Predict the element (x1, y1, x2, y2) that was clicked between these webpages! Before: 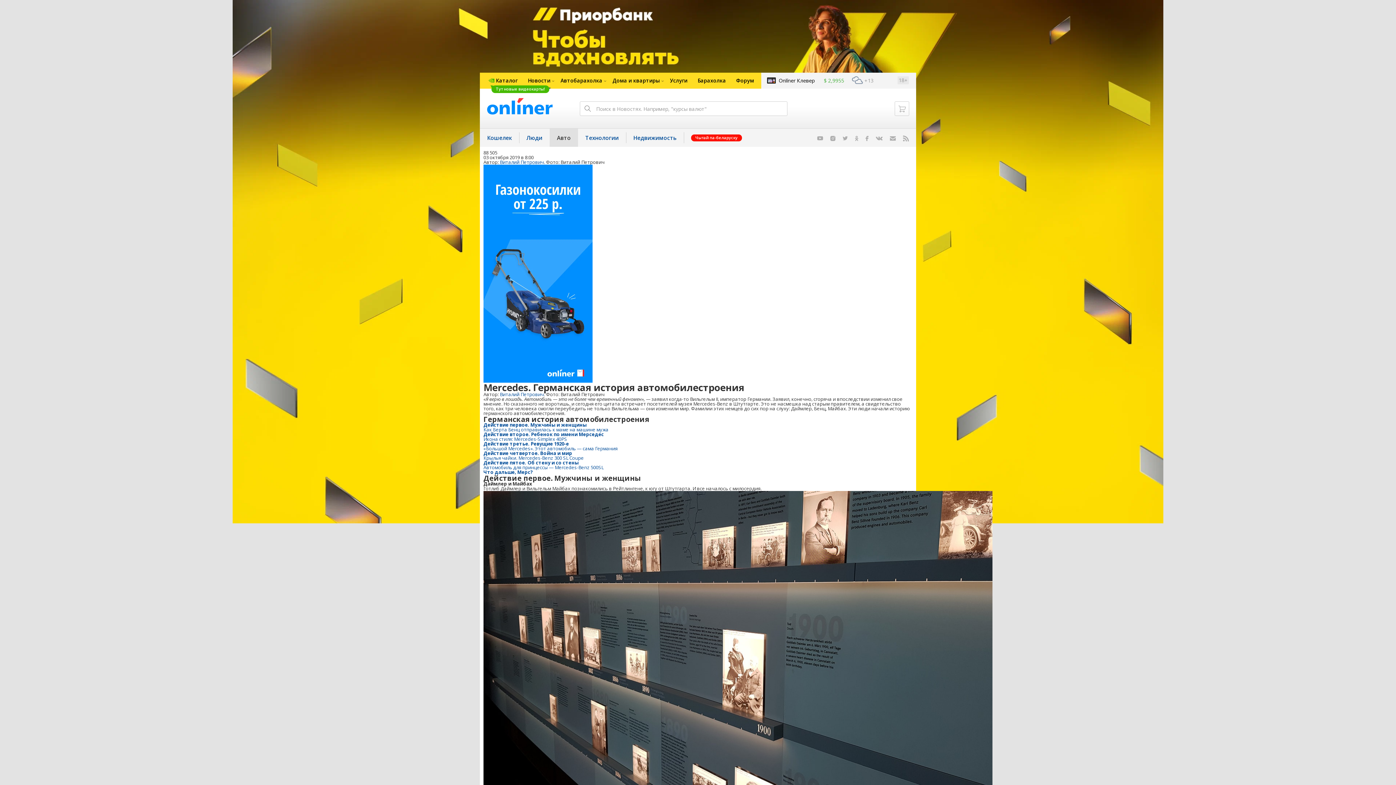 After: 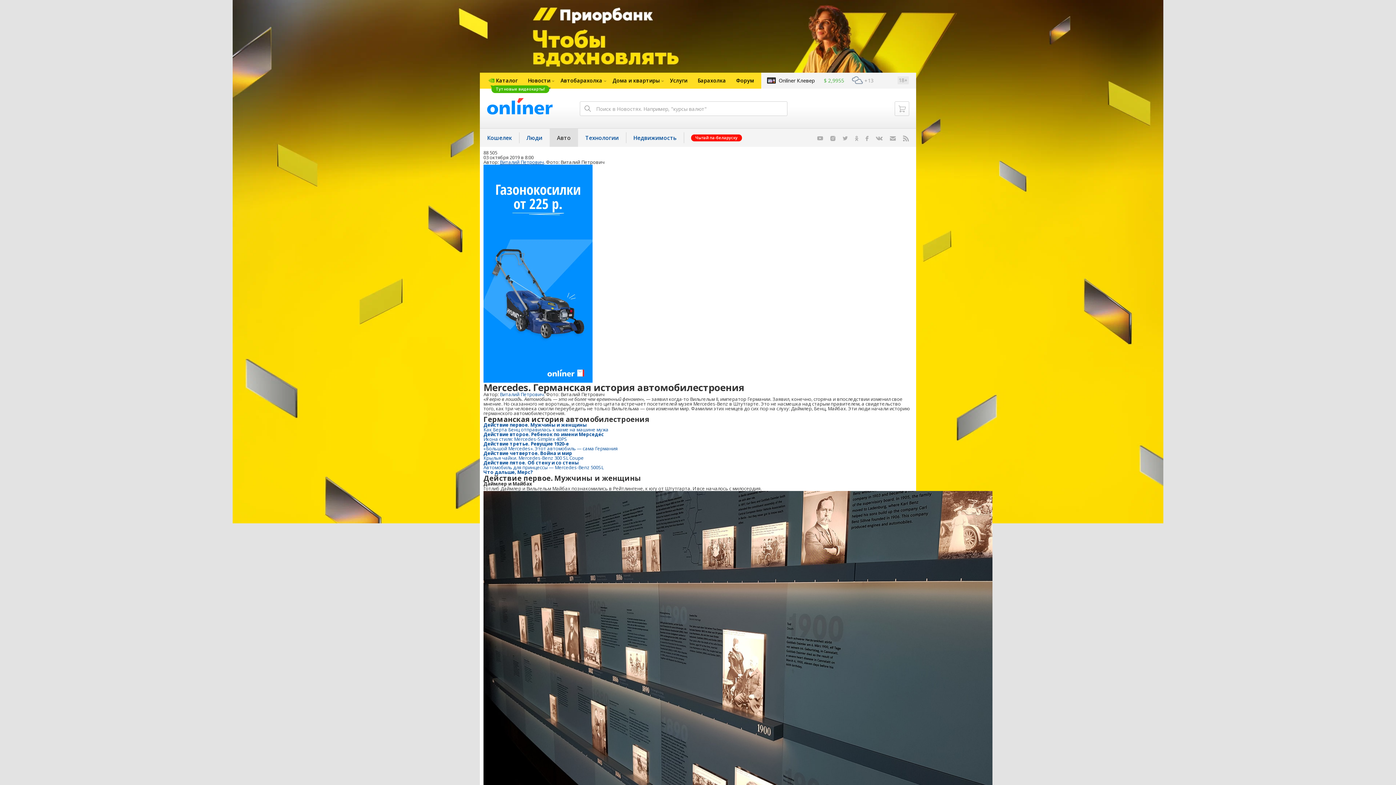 Action: label: Виталий Петрович bbox: (500, 158, 544, 165)